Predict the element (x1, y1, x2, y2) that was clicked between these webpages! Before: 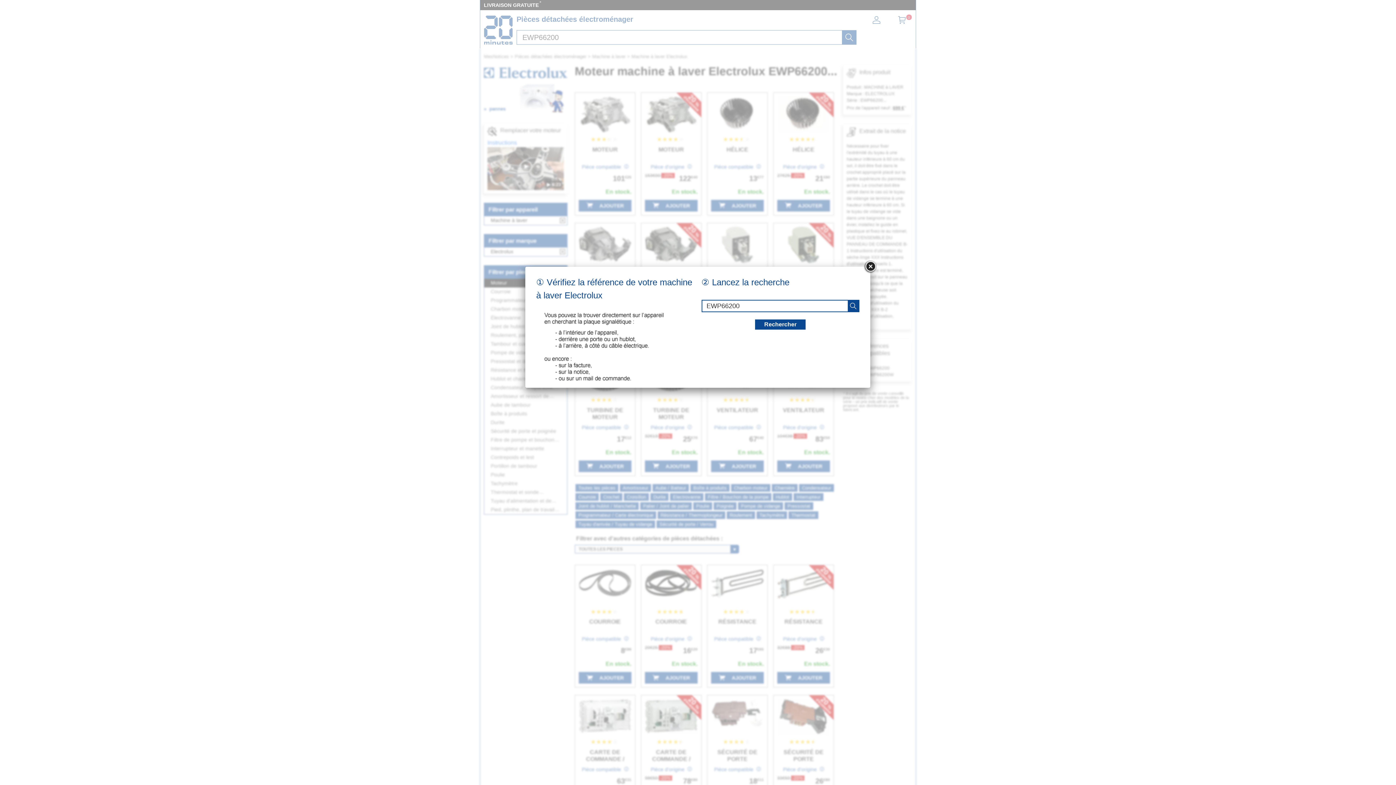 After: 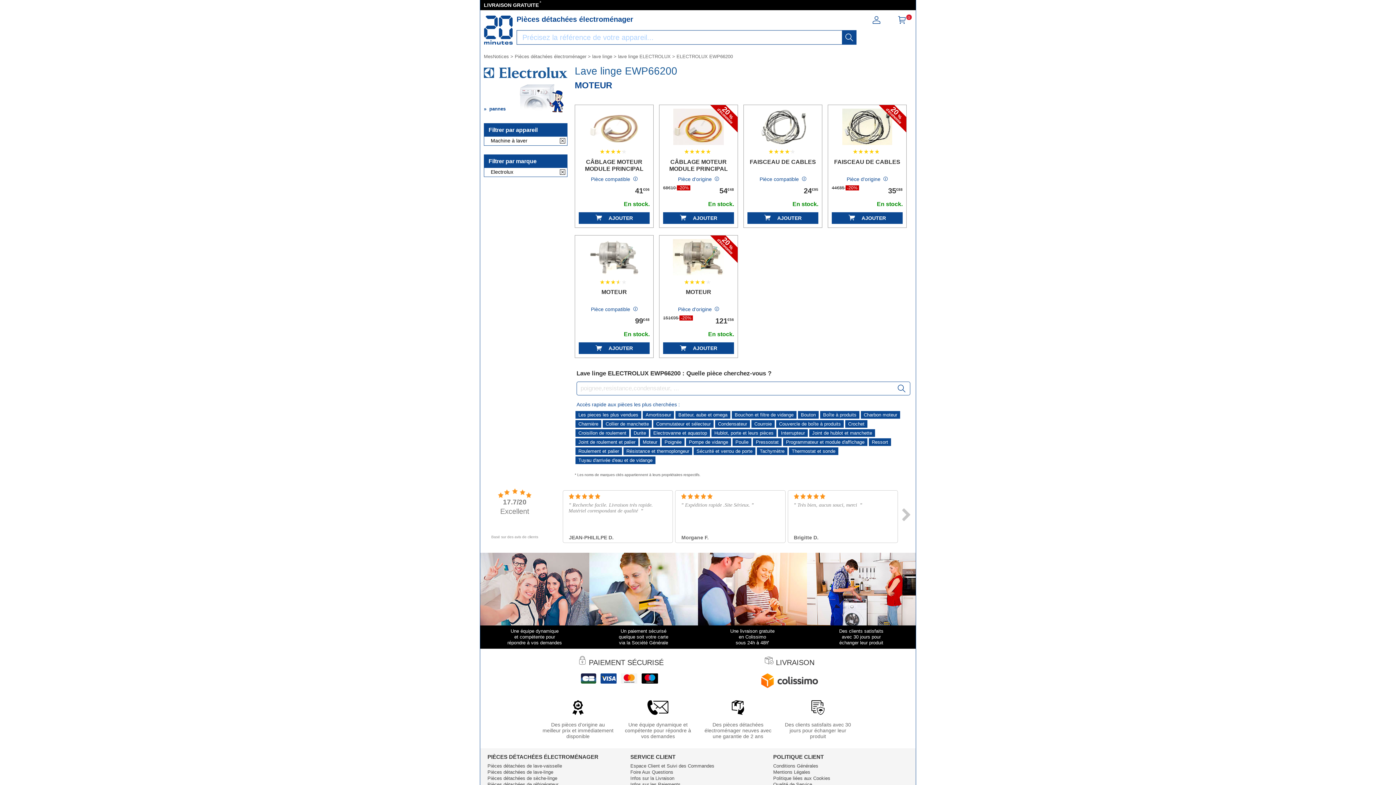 Action: label: recherche bbox: (755, 319, 805, 329)